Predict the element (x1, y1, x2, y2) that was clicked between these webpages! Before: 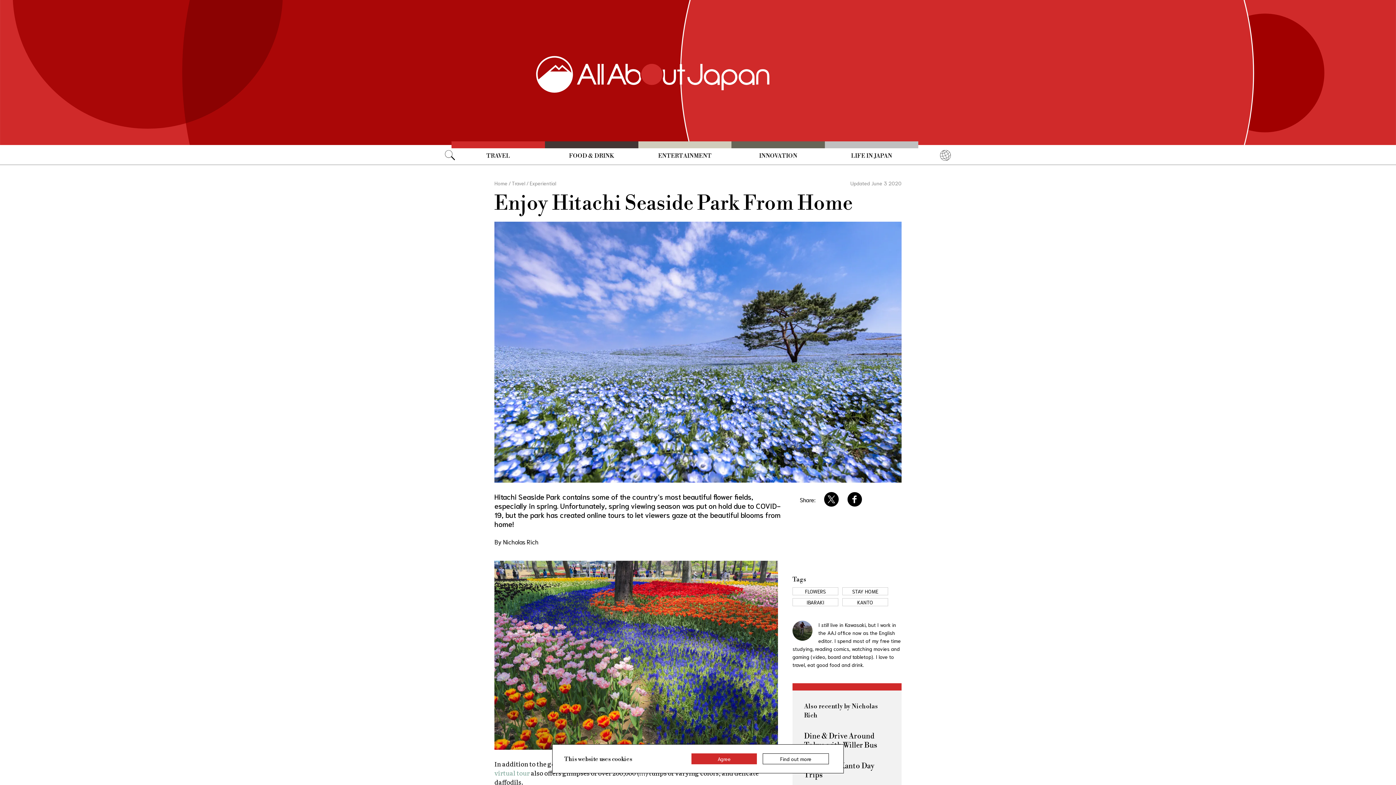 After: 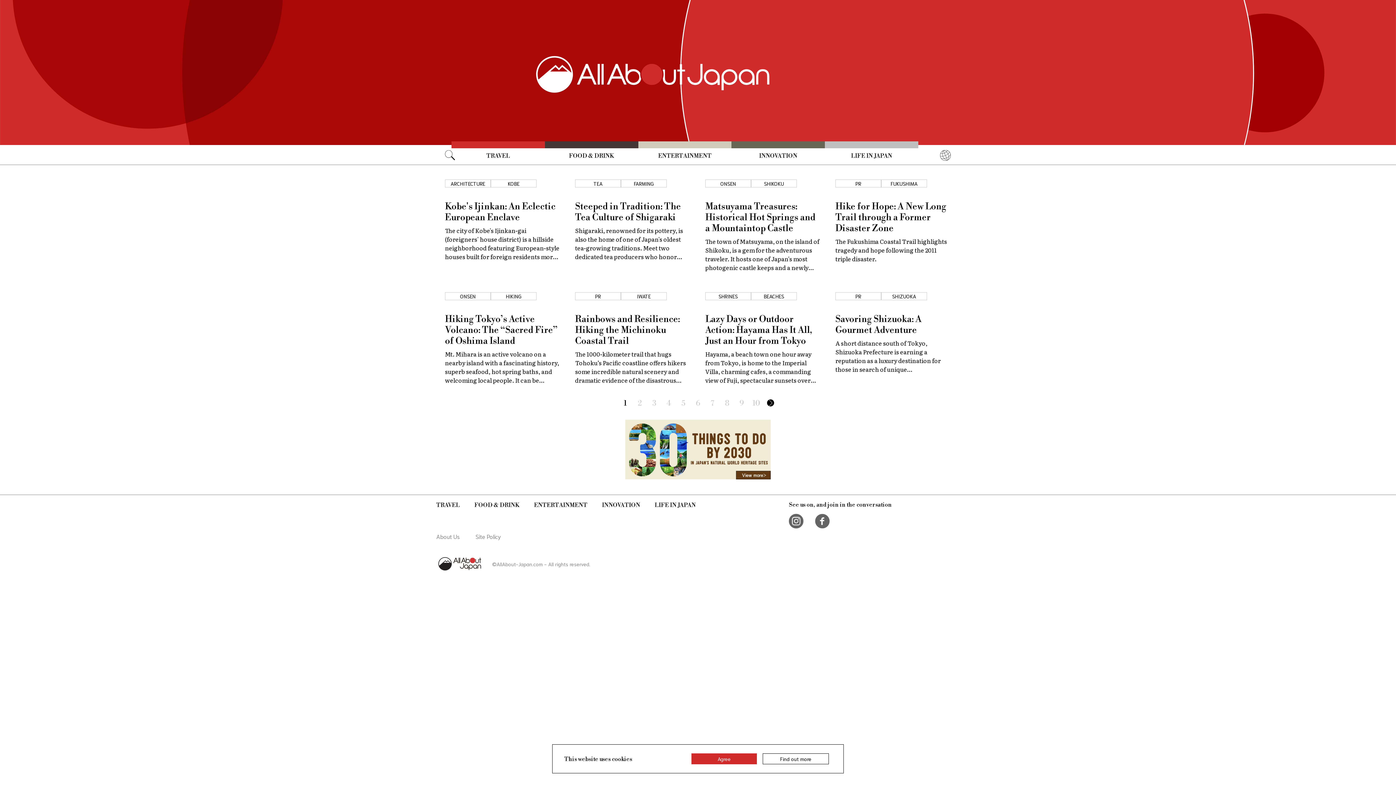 Action: label: TRAVEL bbox: (451, 141, 545, 165)